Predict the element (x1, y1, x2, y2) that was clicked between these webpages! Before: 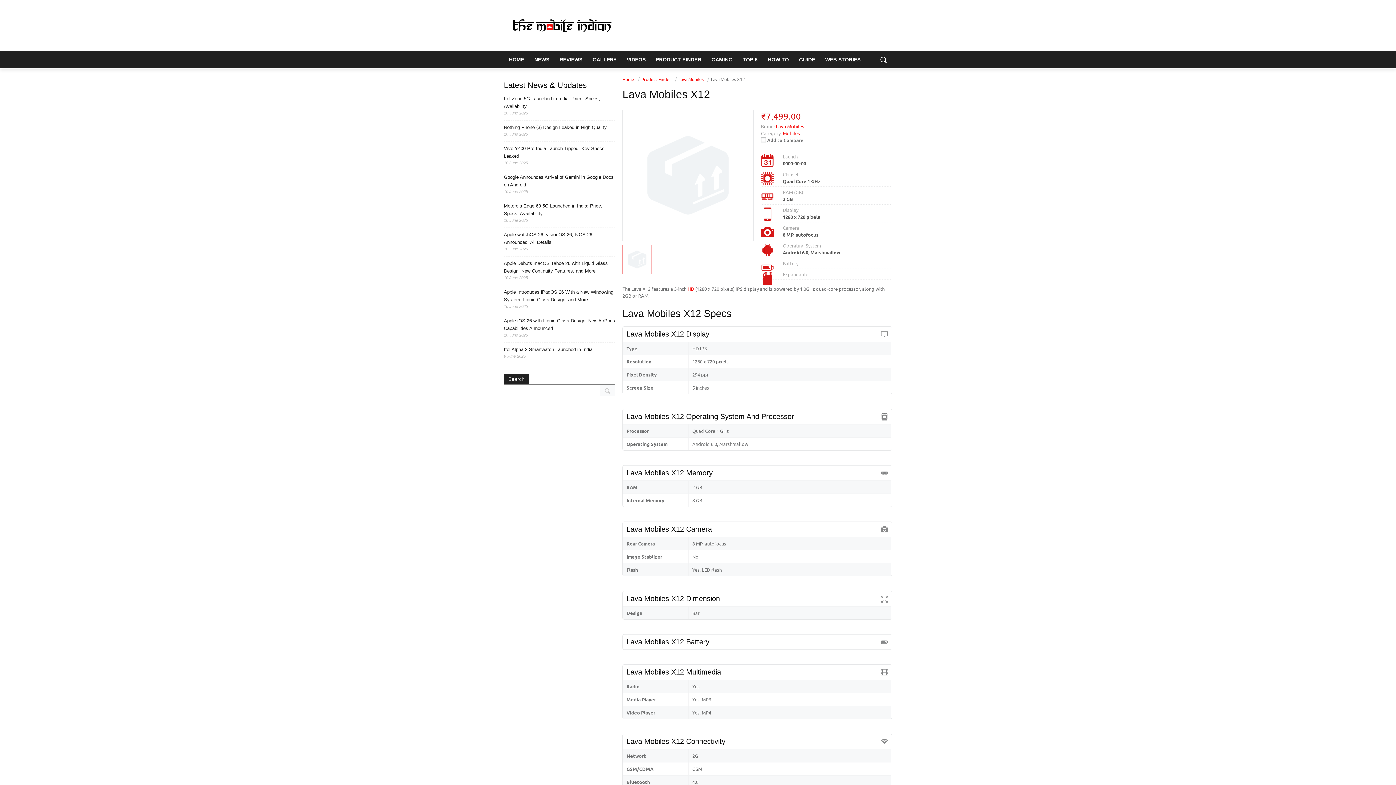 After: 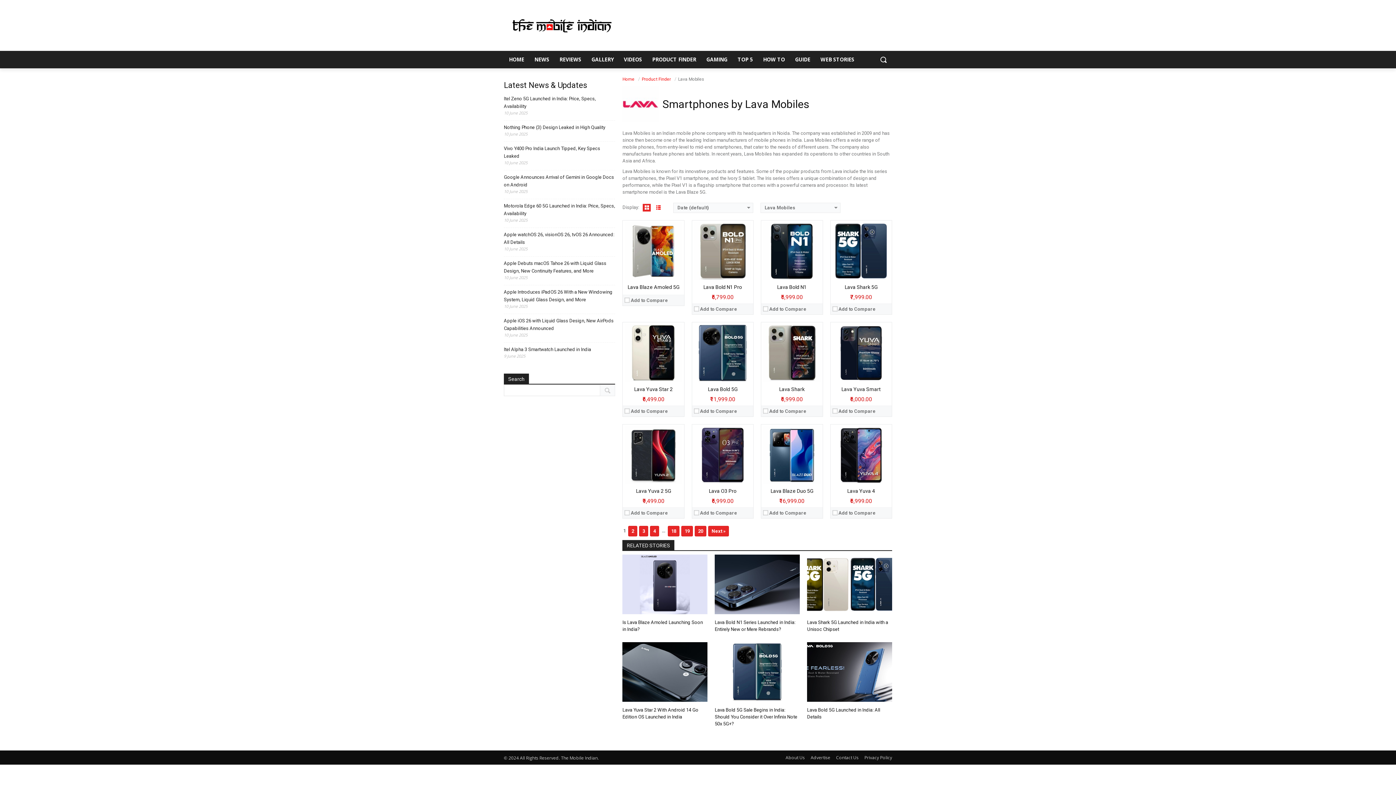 Action: bbox: (776, 123, 804, 129) label: Lava Mobiles